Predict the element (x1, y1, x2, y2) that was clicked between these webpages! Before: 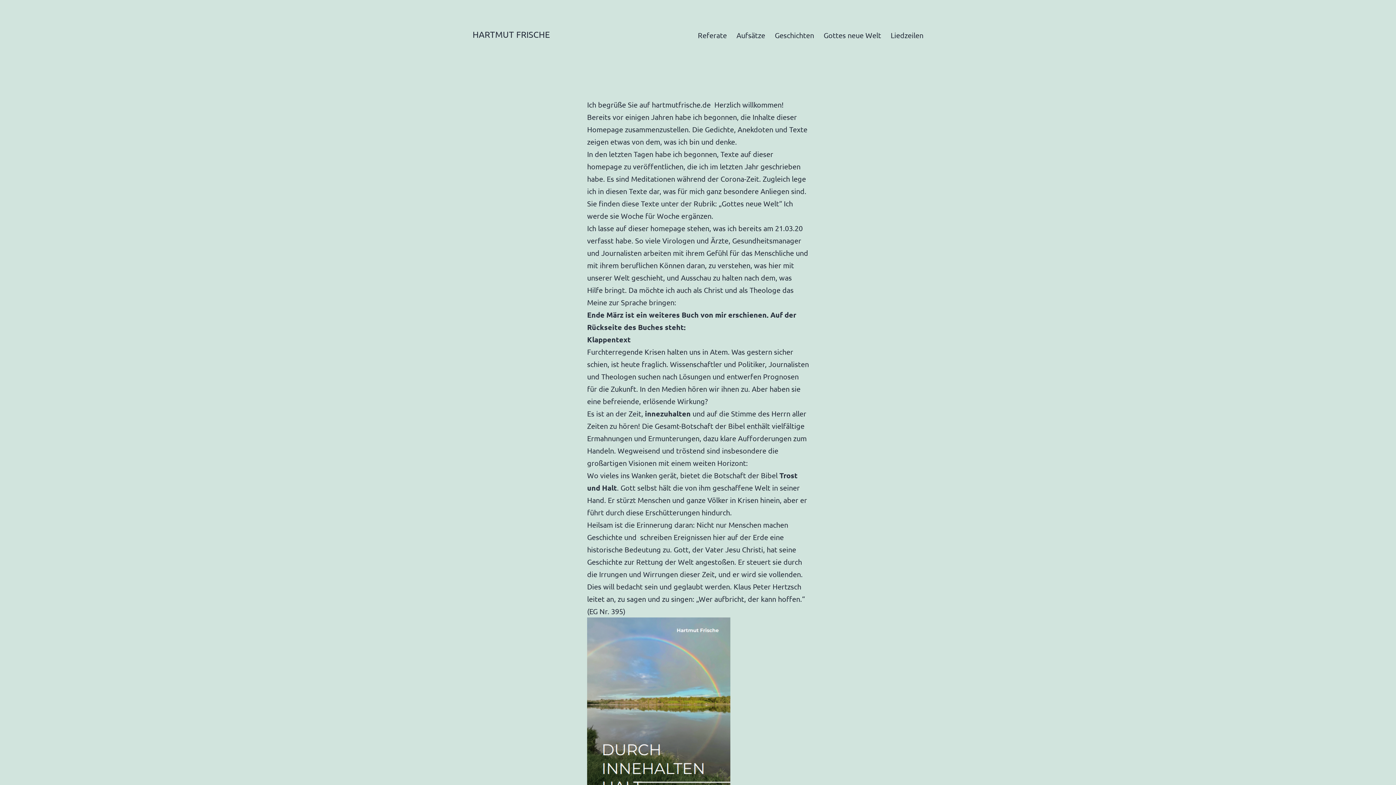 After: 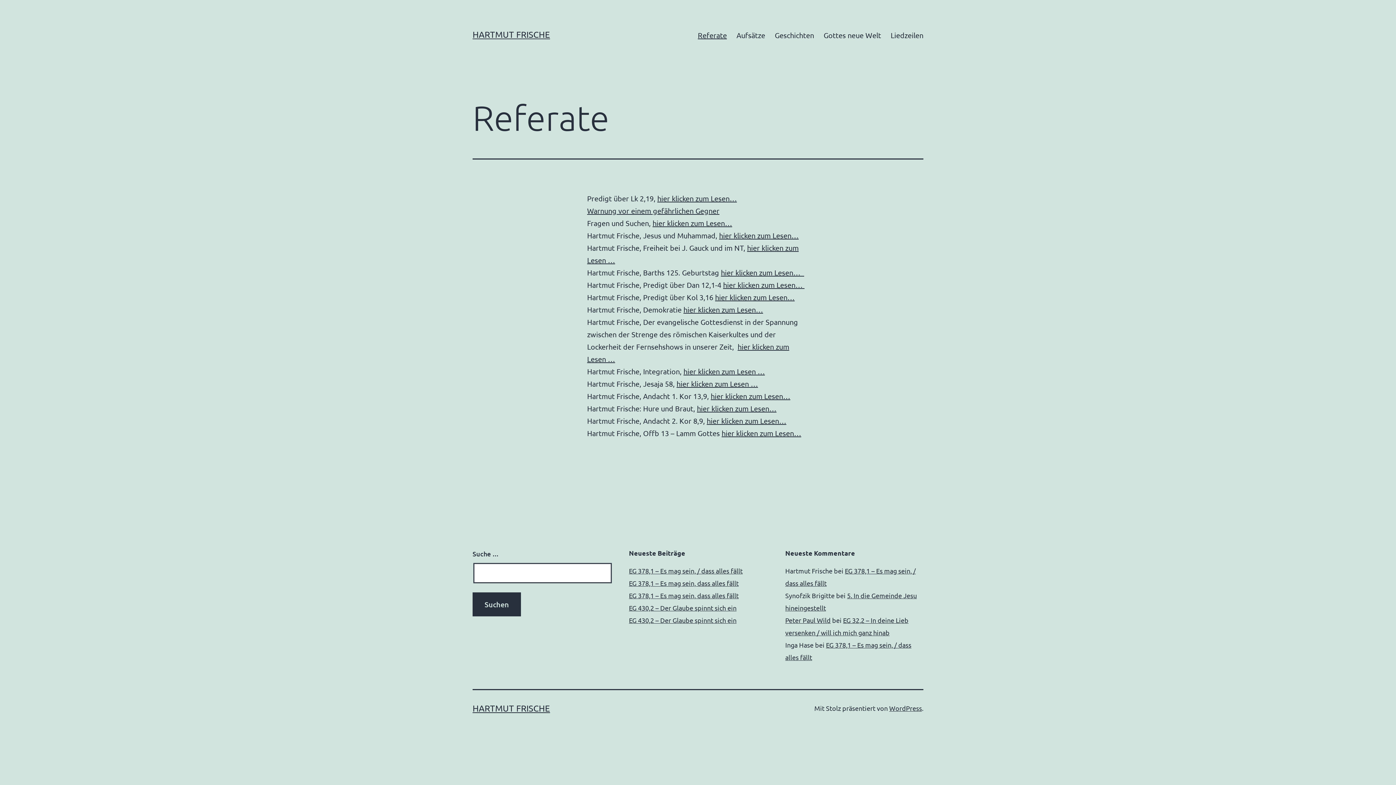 Action: label: Referate bbox: (693, 26, 731, 44)